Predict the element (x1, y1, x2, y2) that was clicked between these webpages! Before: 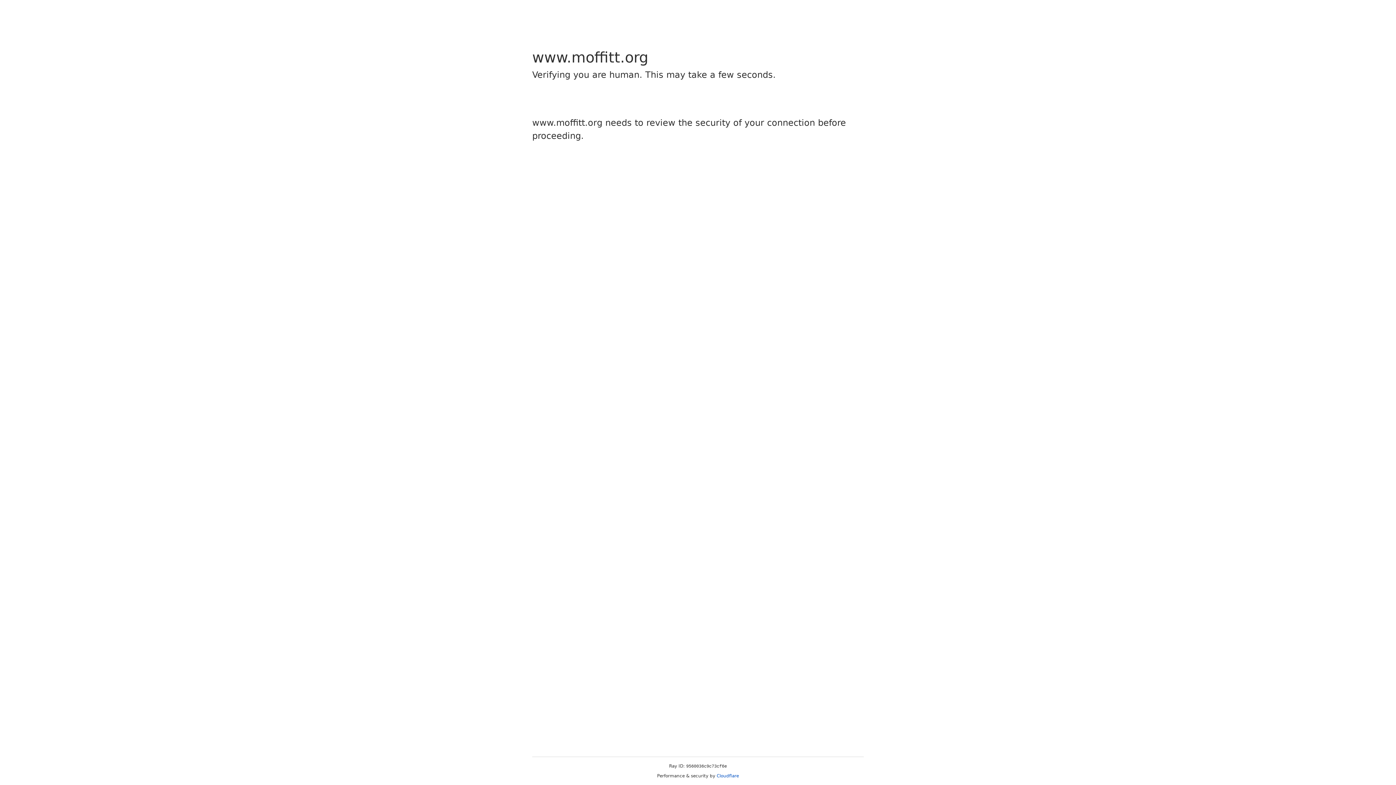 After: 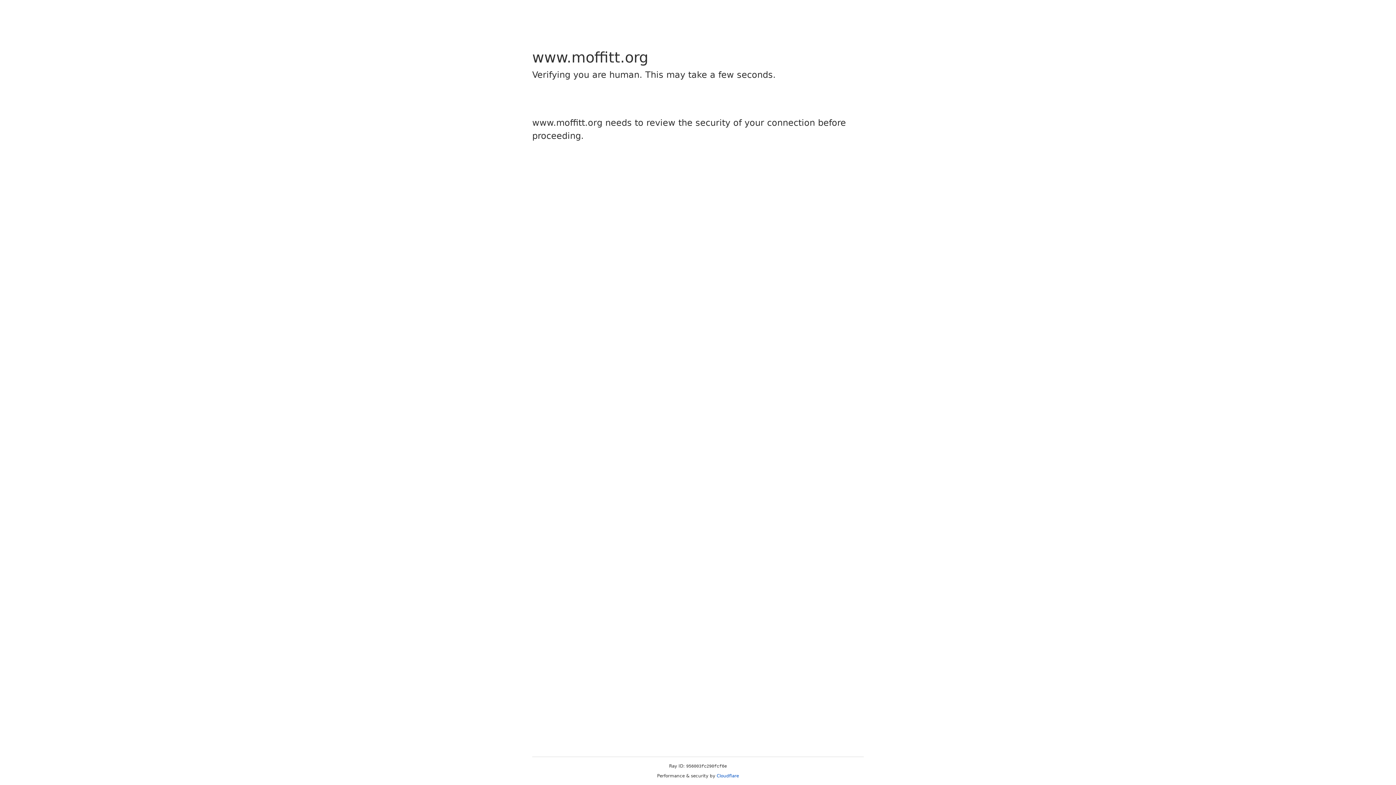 Action: bbox: (716, 773, 739, 778) label: Cloudflare